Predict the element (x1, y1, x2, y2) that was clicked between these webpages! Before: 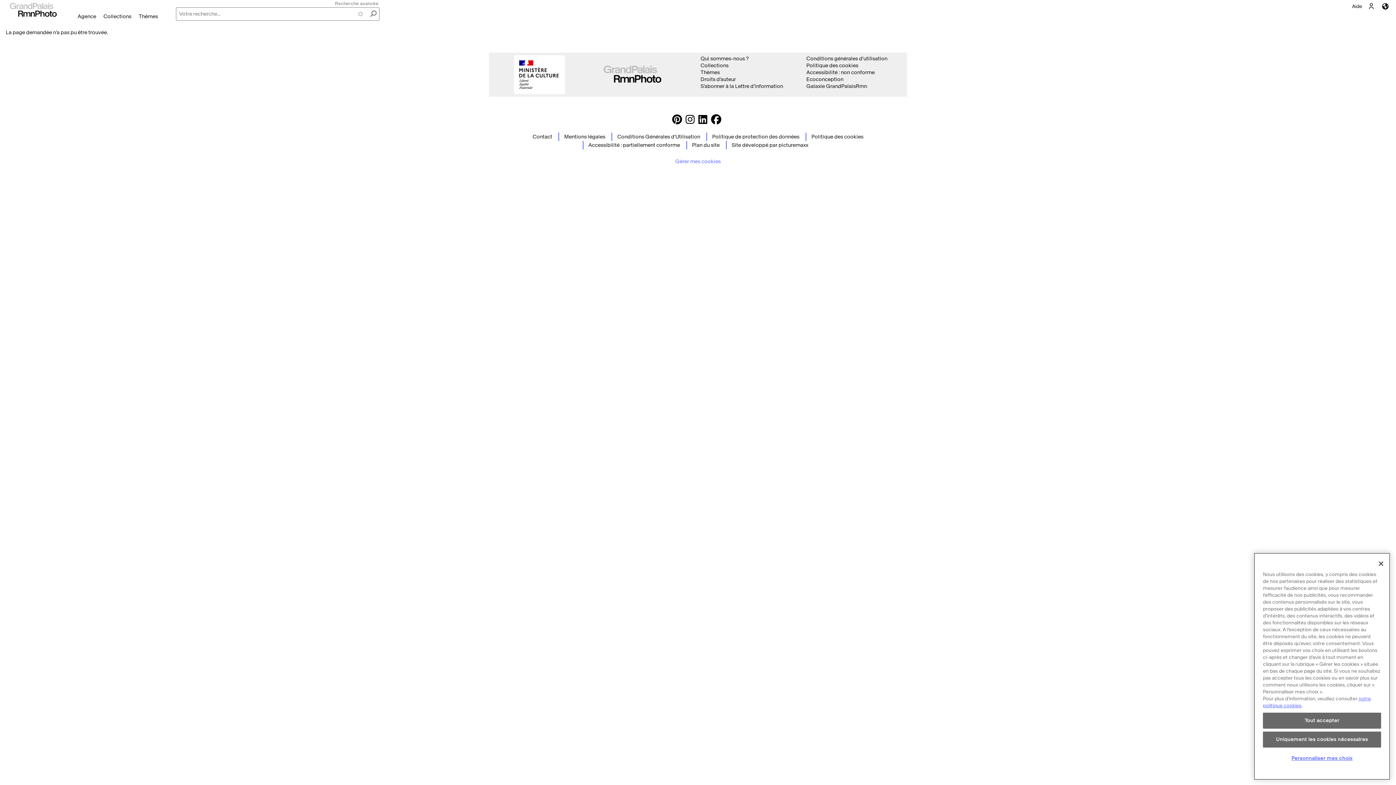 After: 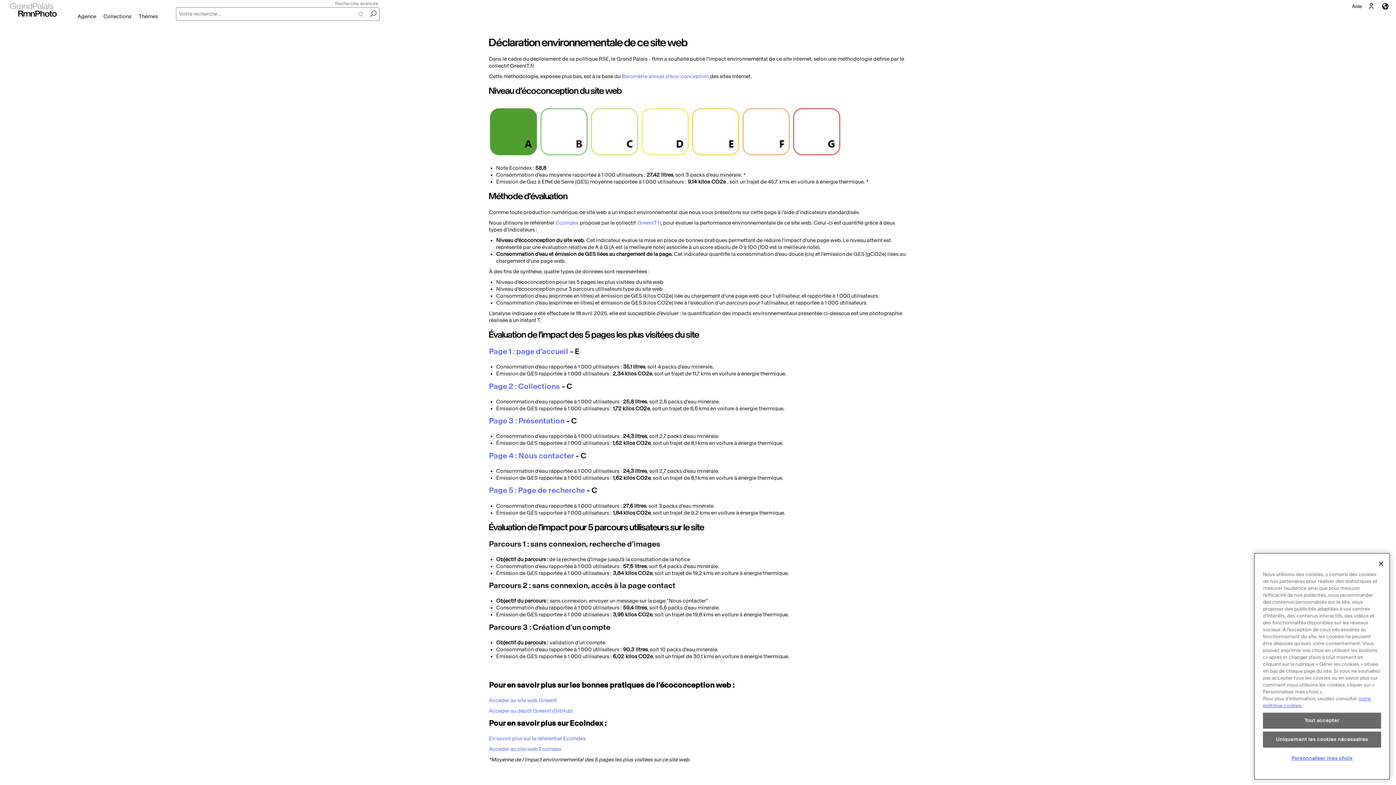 Action: label: Ecoconception bbox: (806, 76, 843, 82)